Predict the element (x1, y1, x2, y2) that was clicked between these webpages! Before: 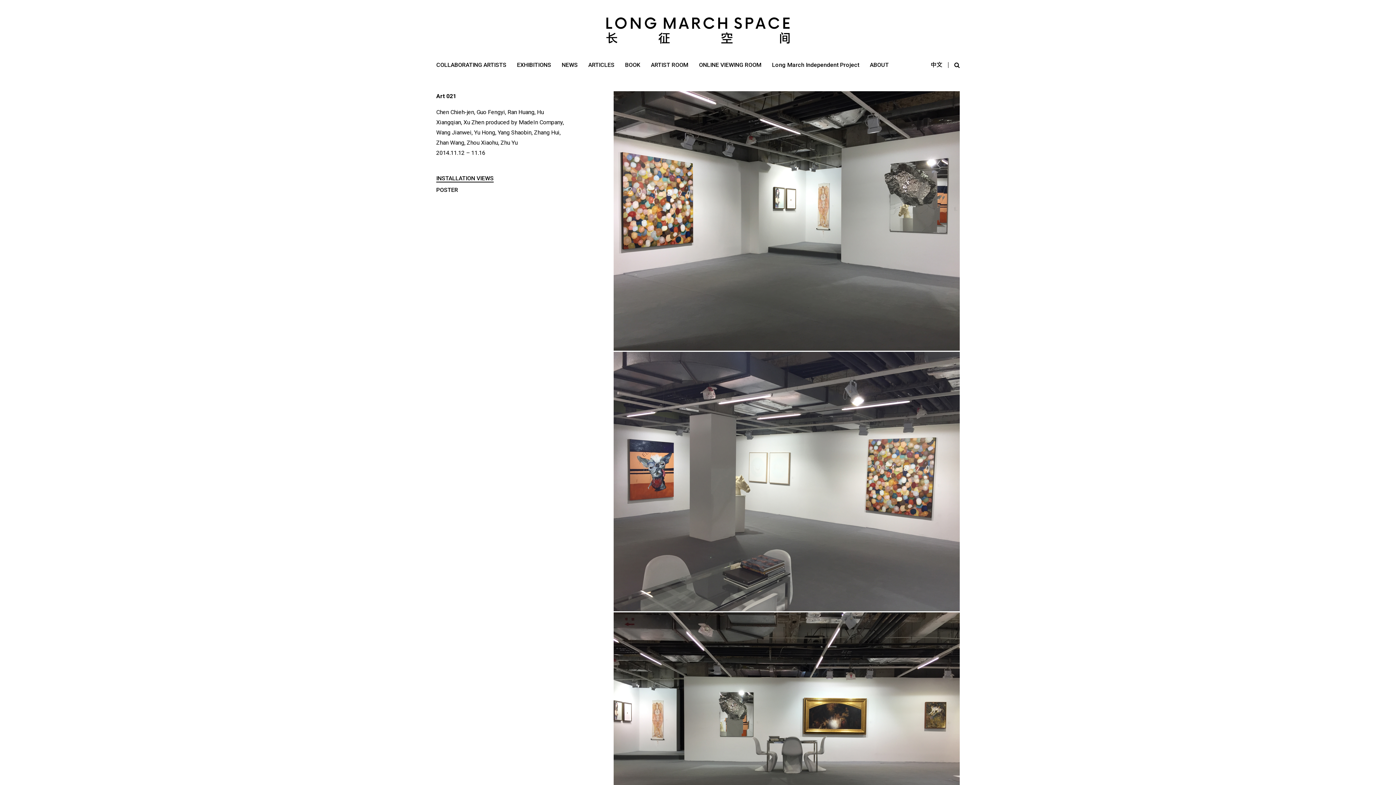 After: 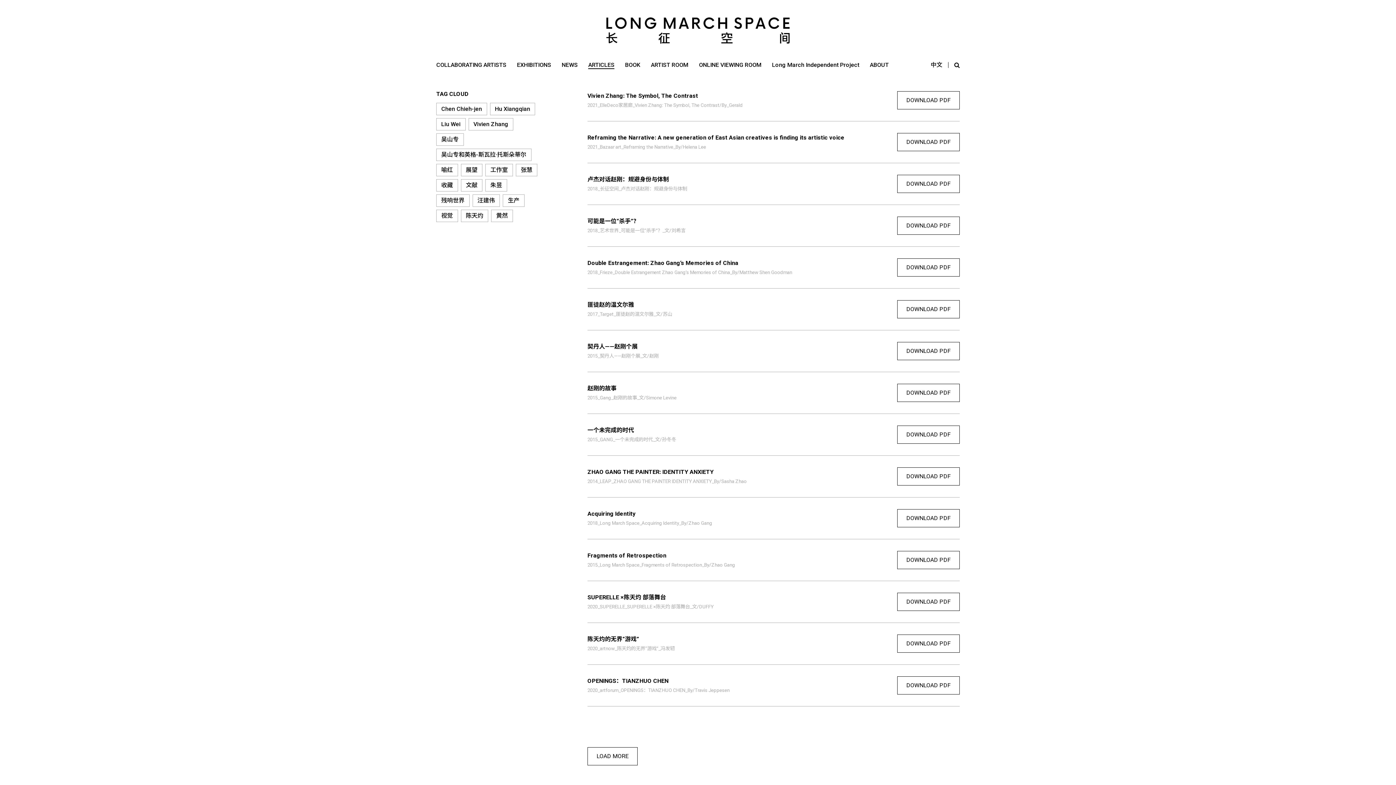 Action: bbox: (588, 61, 614, 68) label: ARTICLES